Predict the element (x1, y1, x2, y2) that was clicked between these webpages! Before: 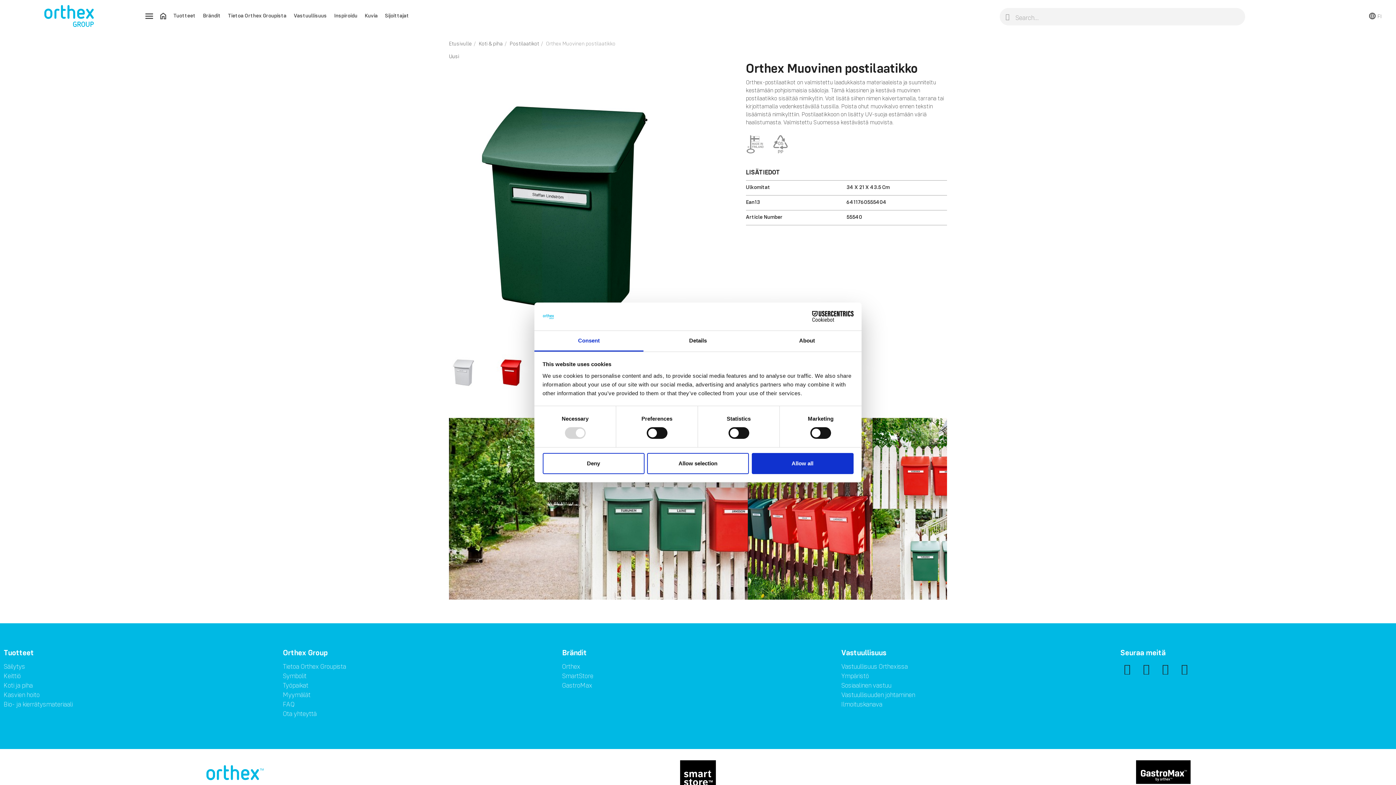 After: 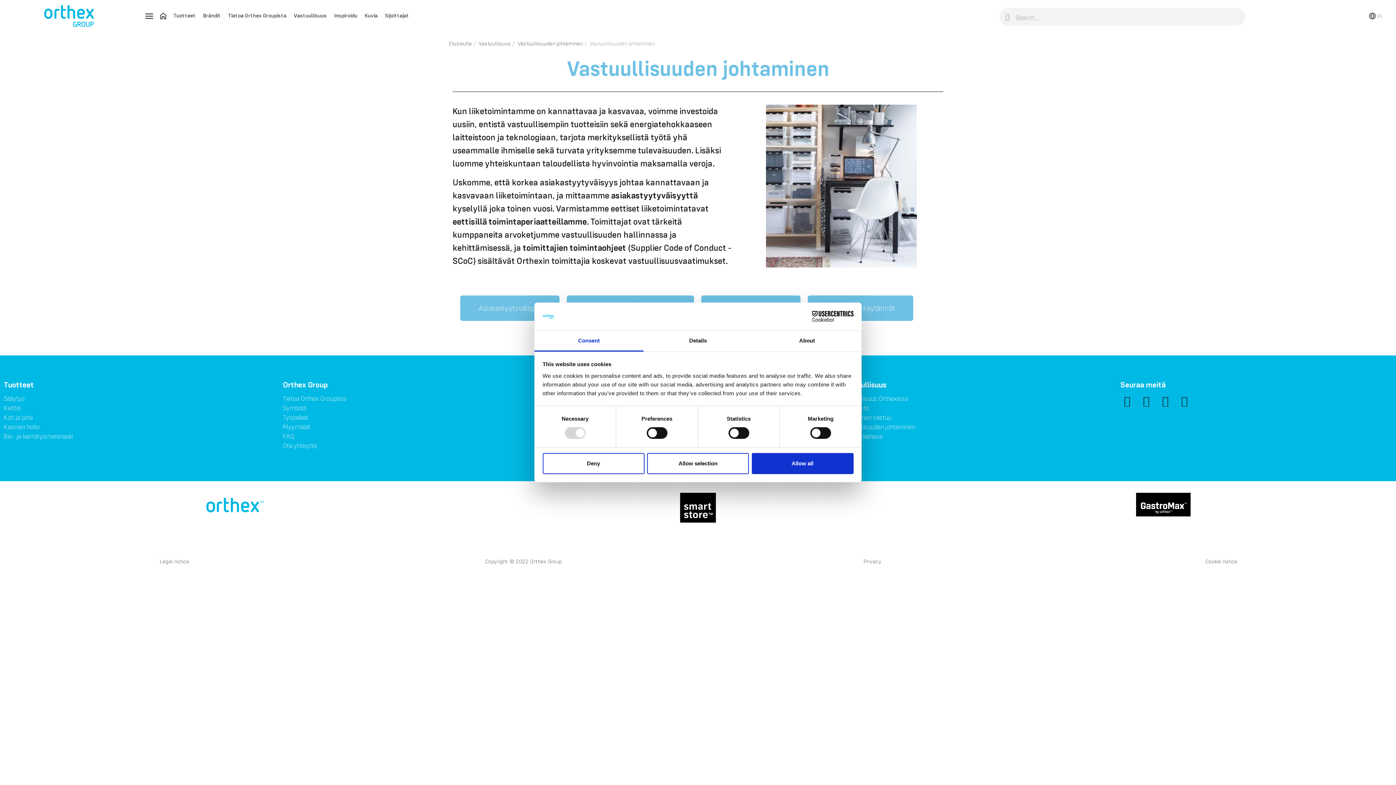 Action: label: Vastuullisuuden johtaminen bbox: (841, 692, 1113, 697)